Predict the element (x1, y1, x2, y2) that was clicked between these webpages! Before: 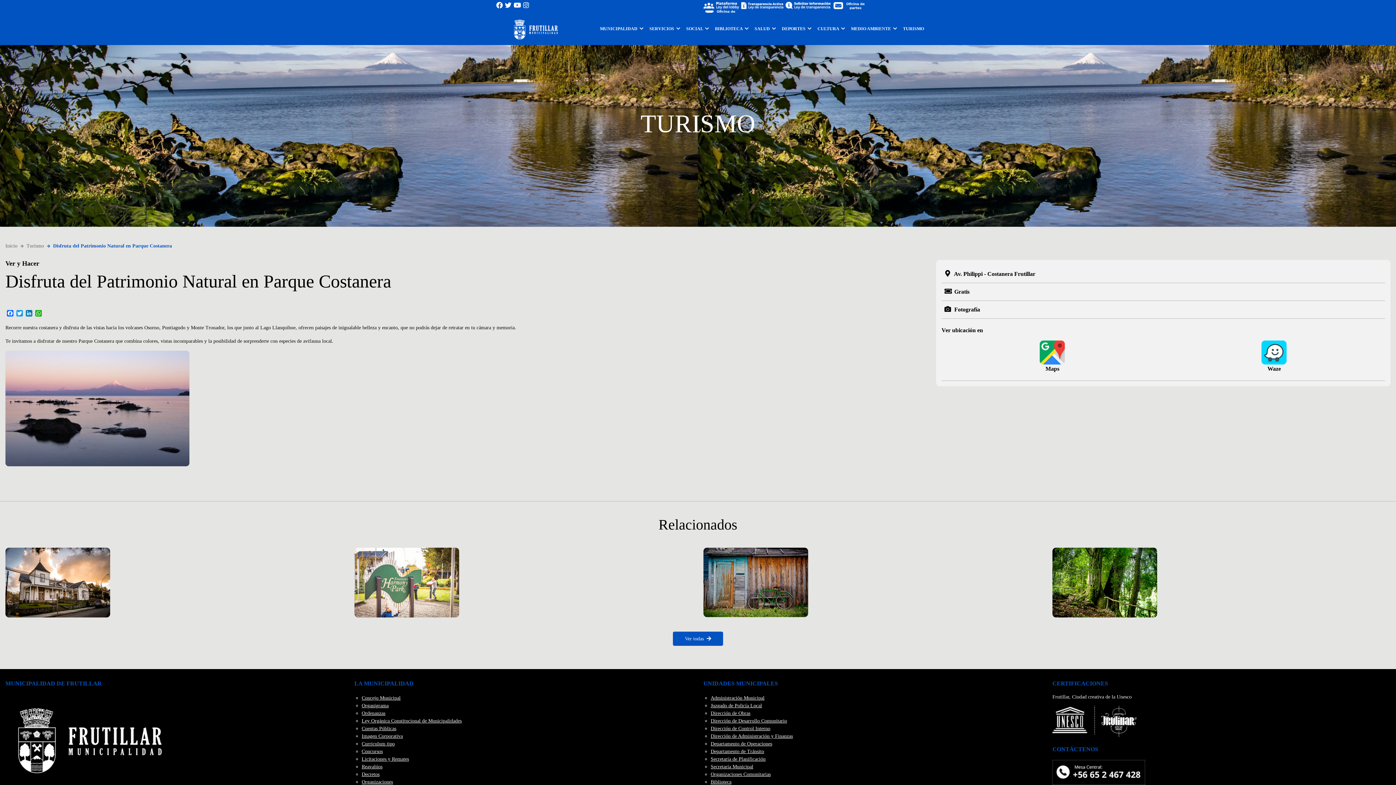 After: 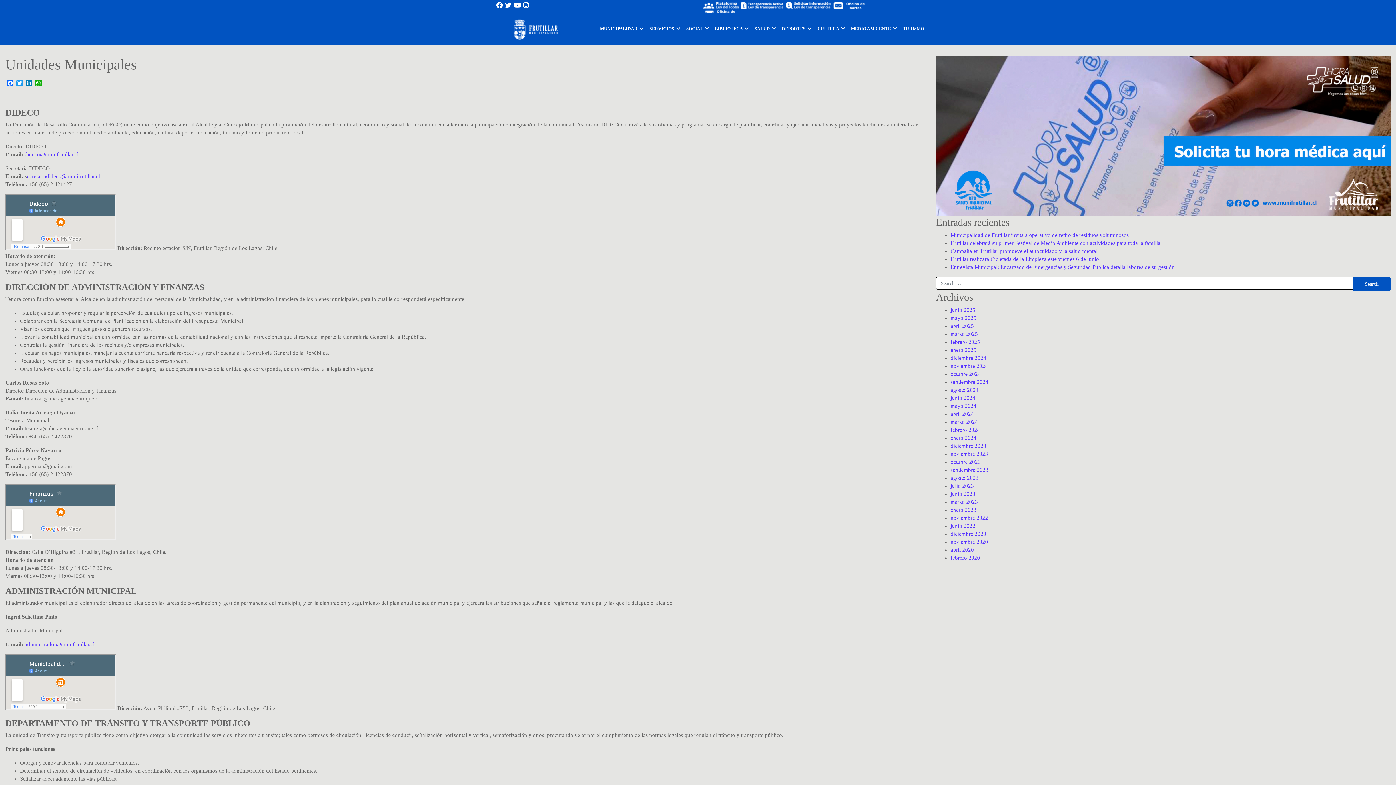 Action: bbox: (710, 718, 787, 723) label: Dirección de Desarrollo Comunitario